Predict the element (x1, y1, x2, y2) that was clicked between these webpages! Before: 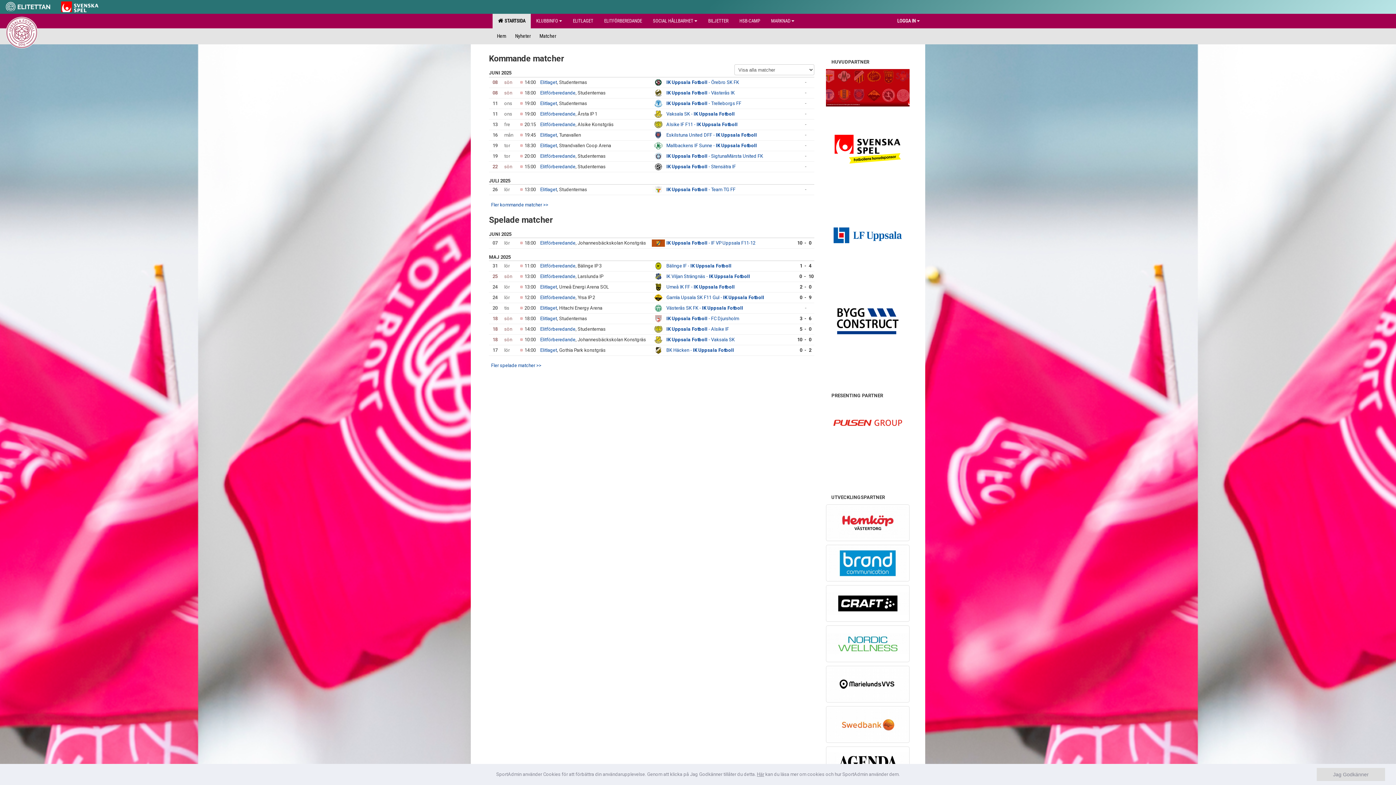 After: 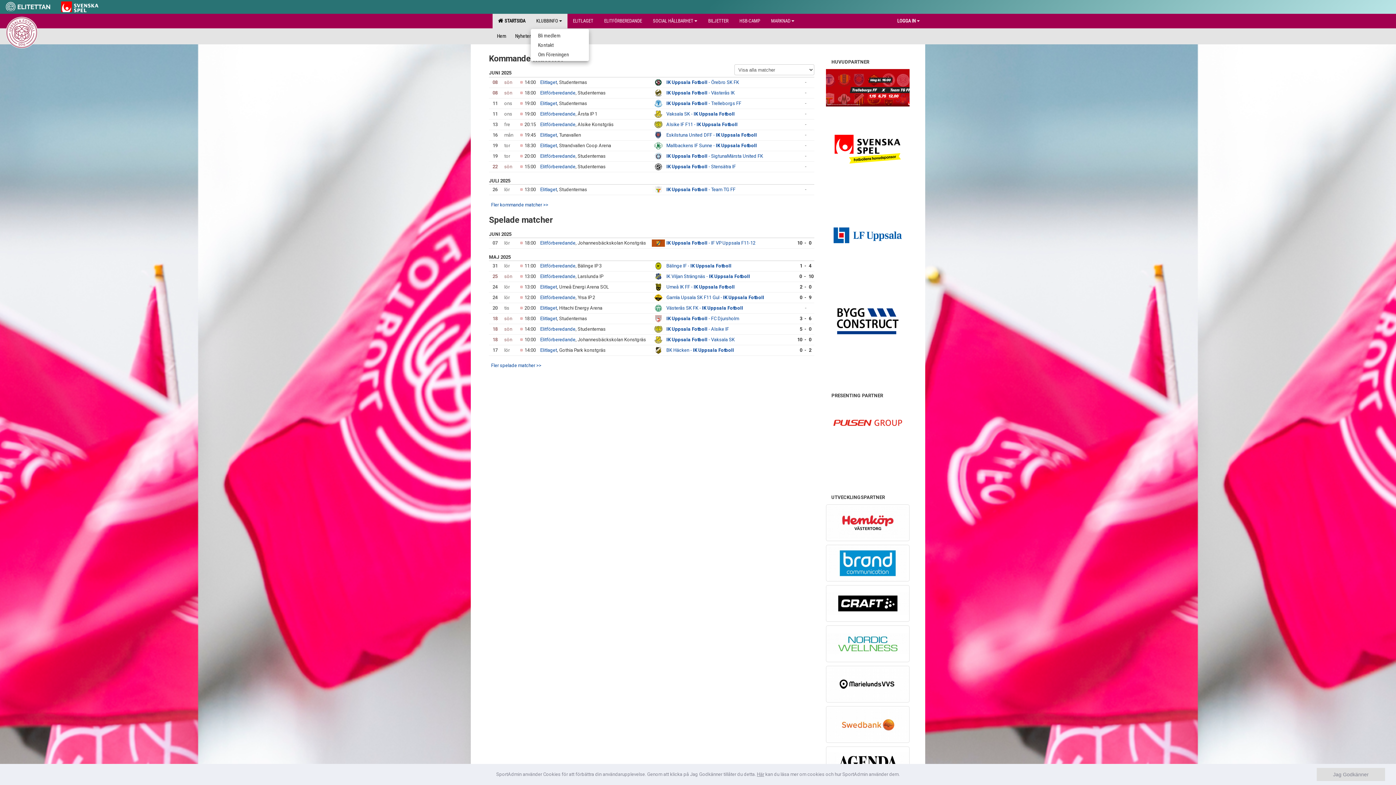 Action: bbox: (530, 13, 567, 28) label: KLUBBINFO